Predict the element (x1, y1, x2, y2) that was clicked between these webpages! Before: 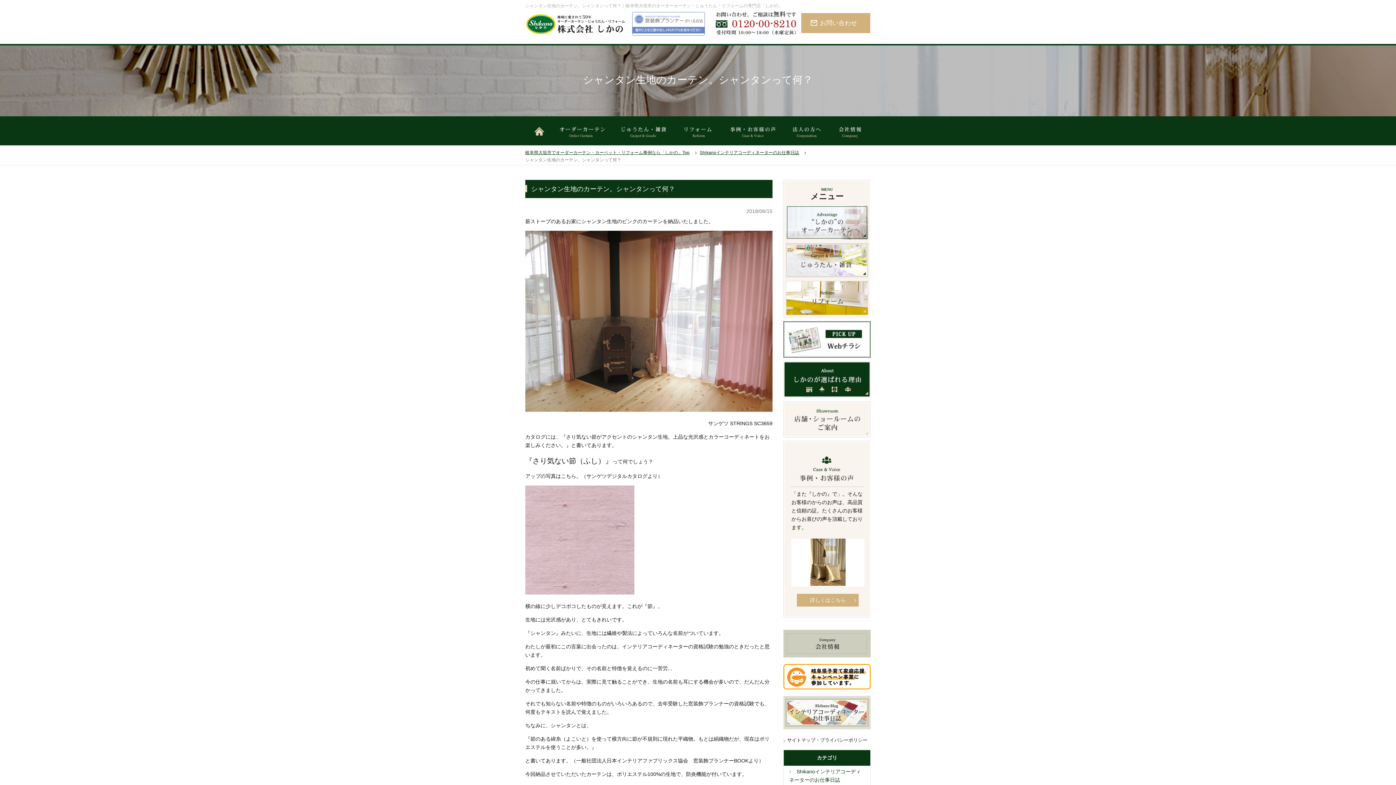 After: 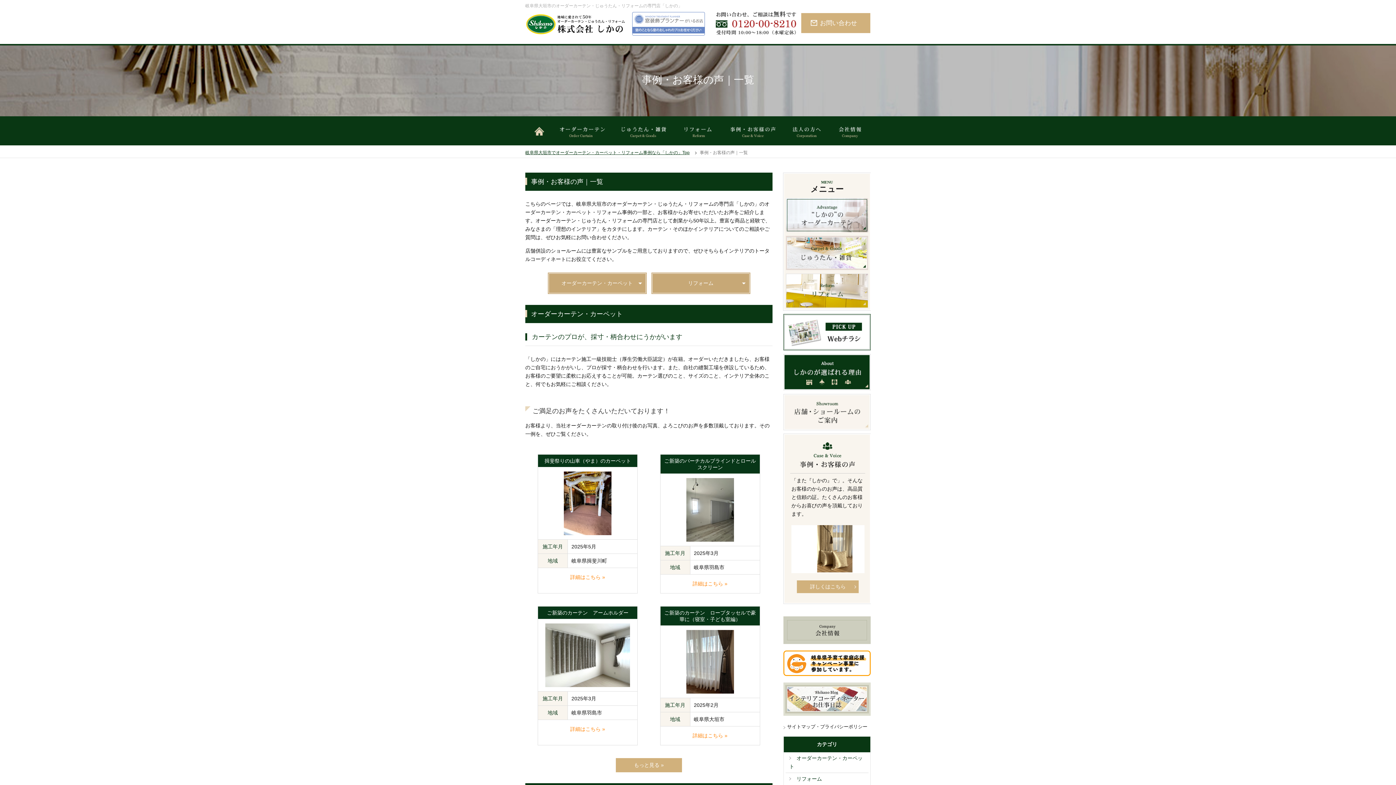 Action: label: 詳しくはこちら bbox: (797, 594, 859, 607)